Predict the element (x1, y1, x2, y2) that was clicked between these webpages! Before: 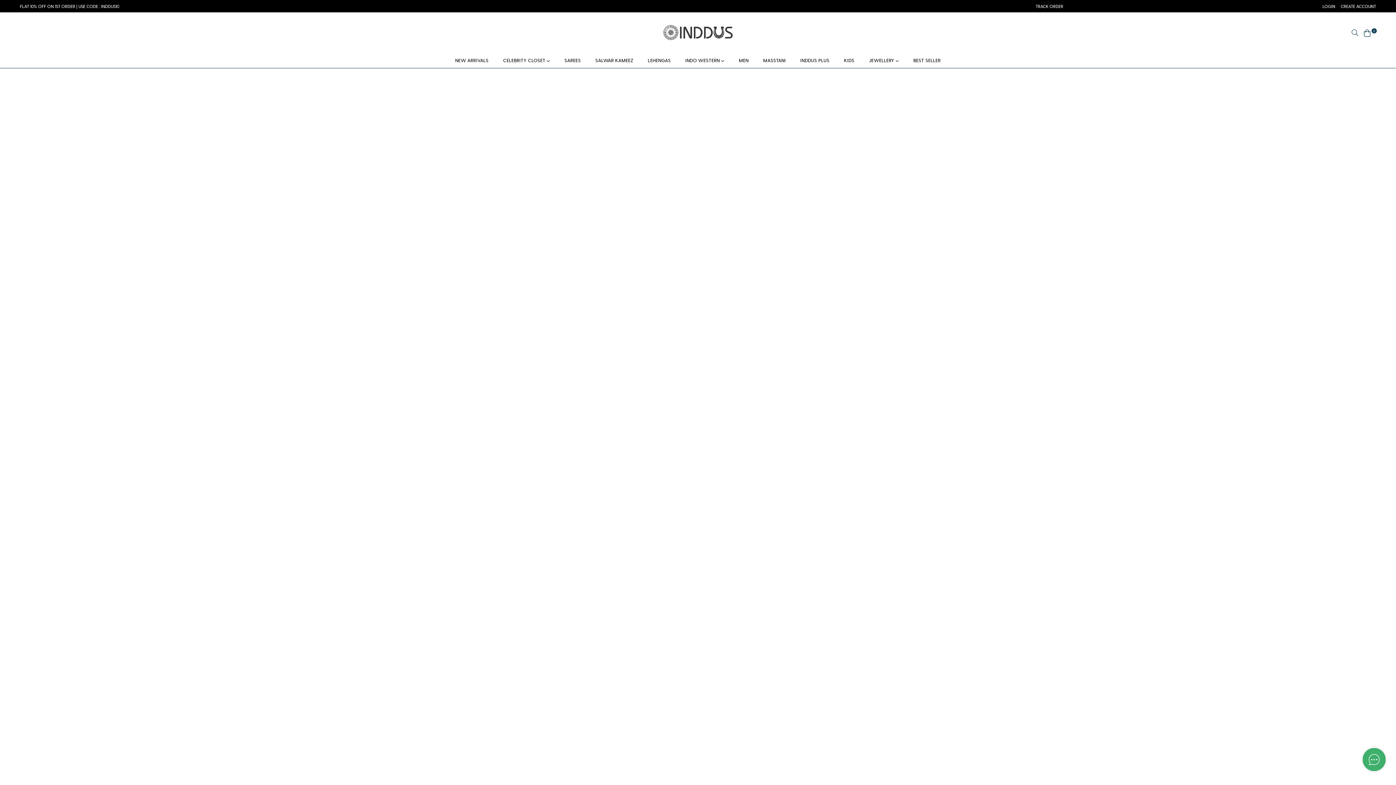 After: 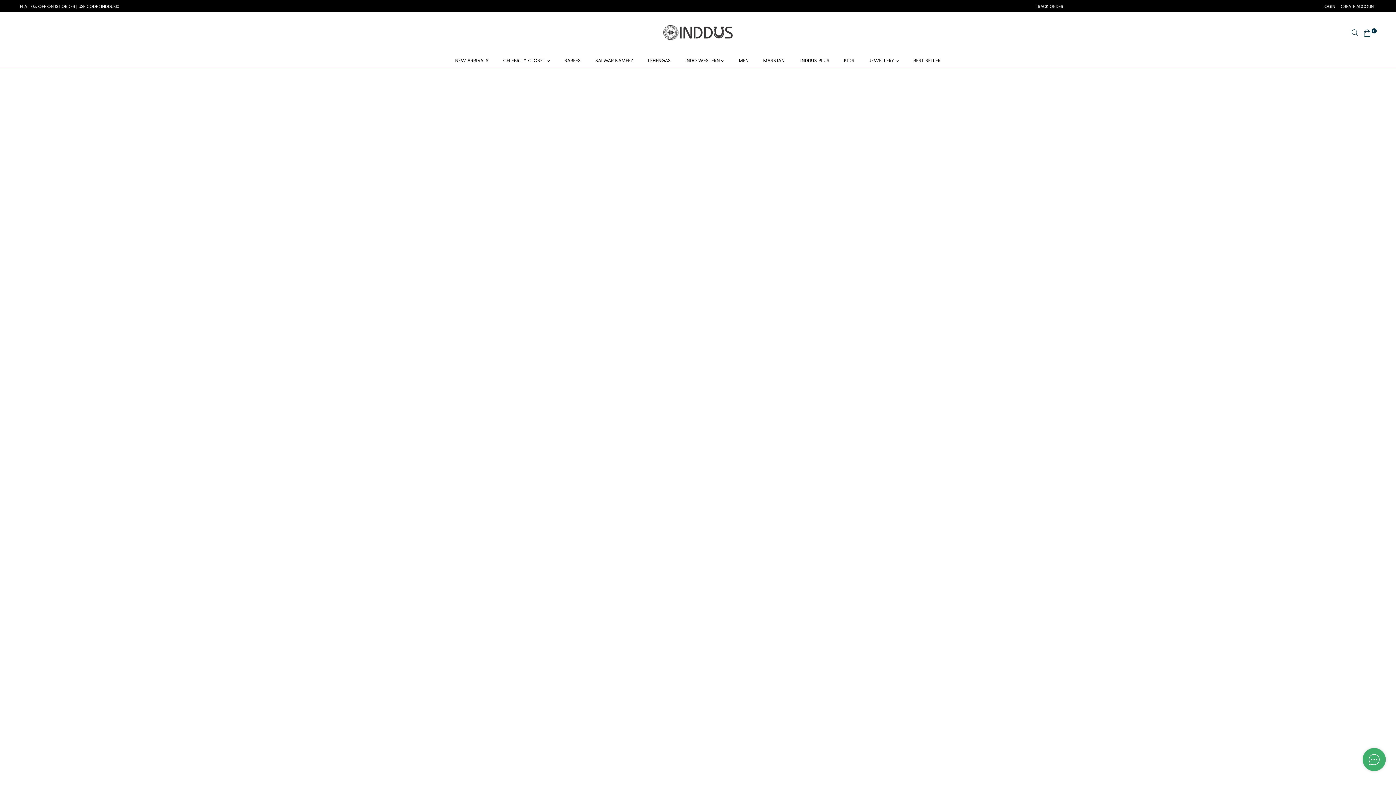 Action: bbox: (837, 53, 861, 67) label: KIDS